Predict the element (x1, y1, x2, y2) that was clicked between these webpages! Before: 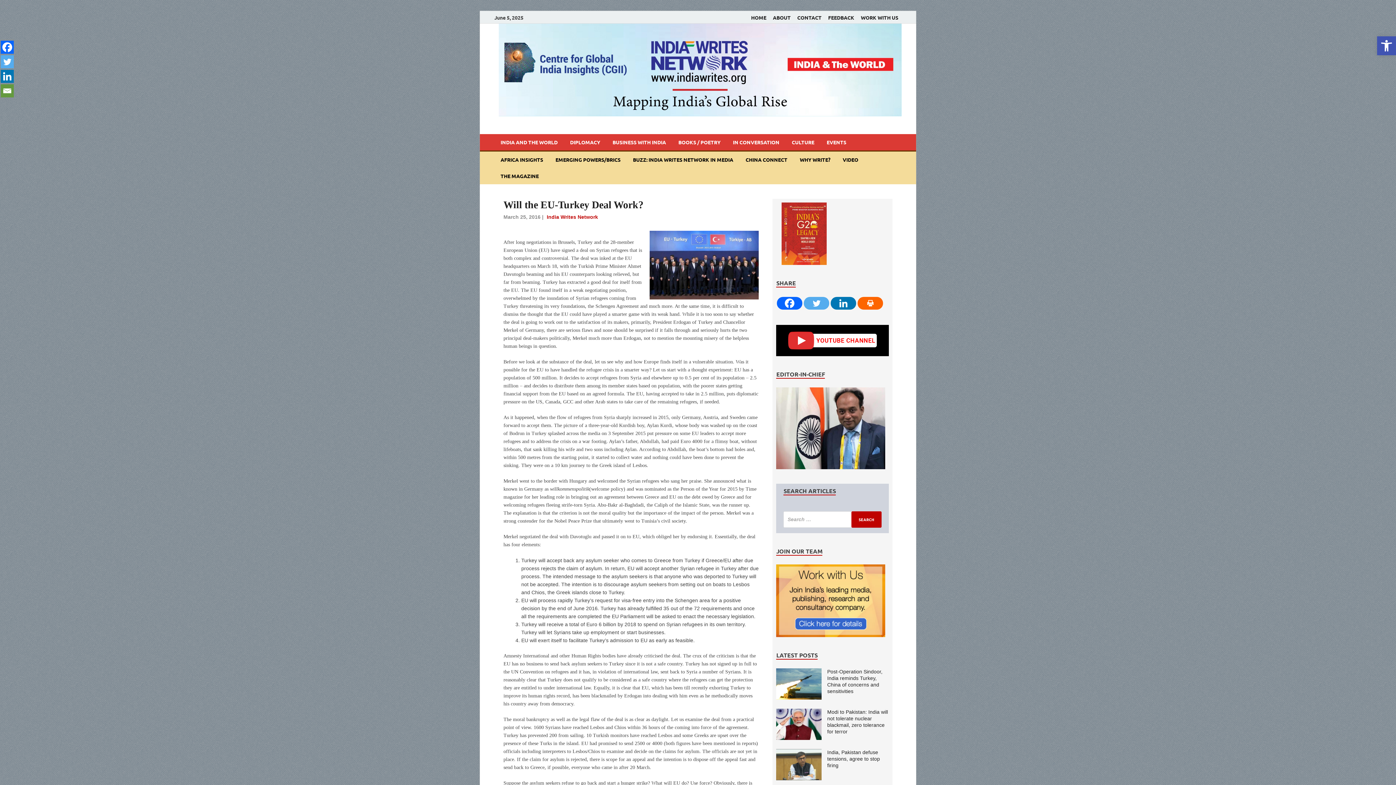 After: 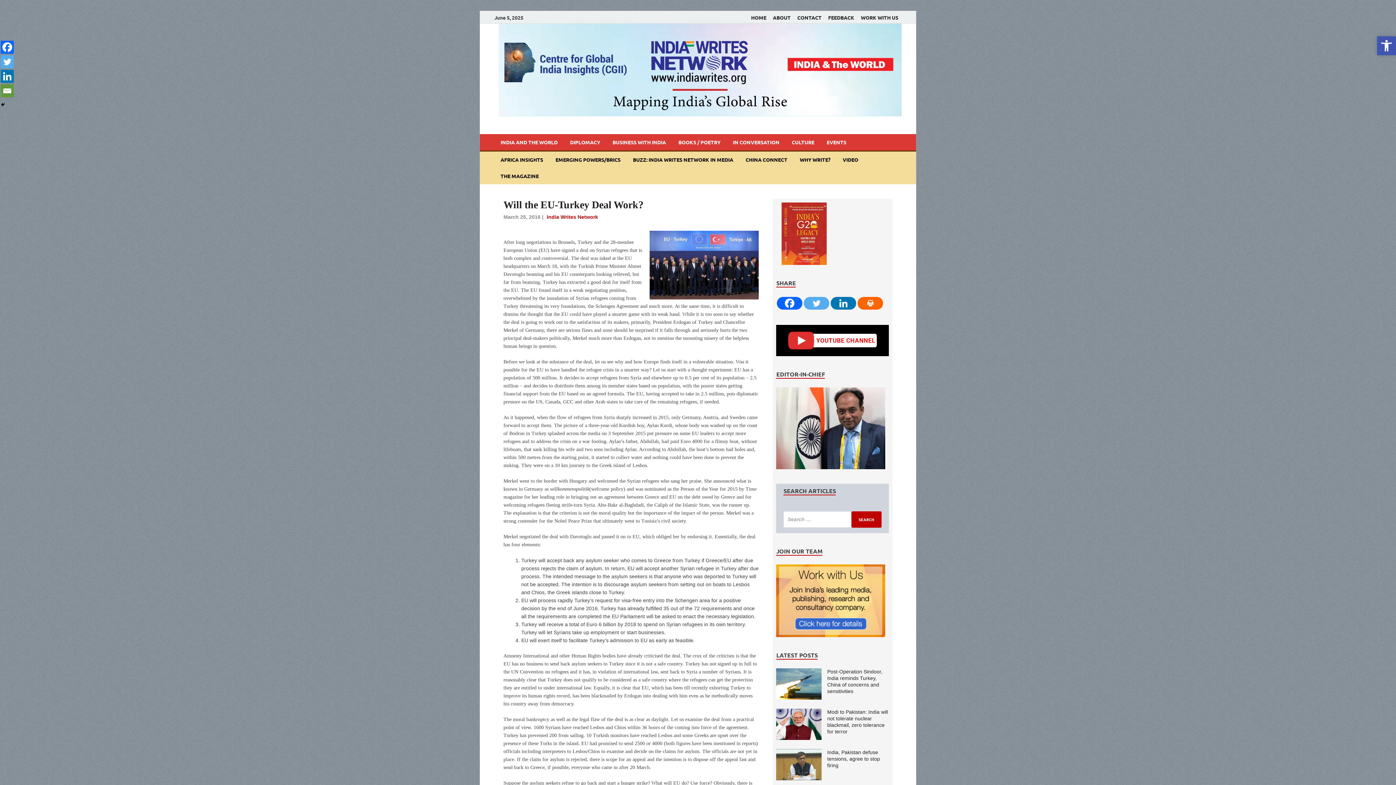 Action: label: Open toolbar bbox: (1377, 36, 1396, 55)